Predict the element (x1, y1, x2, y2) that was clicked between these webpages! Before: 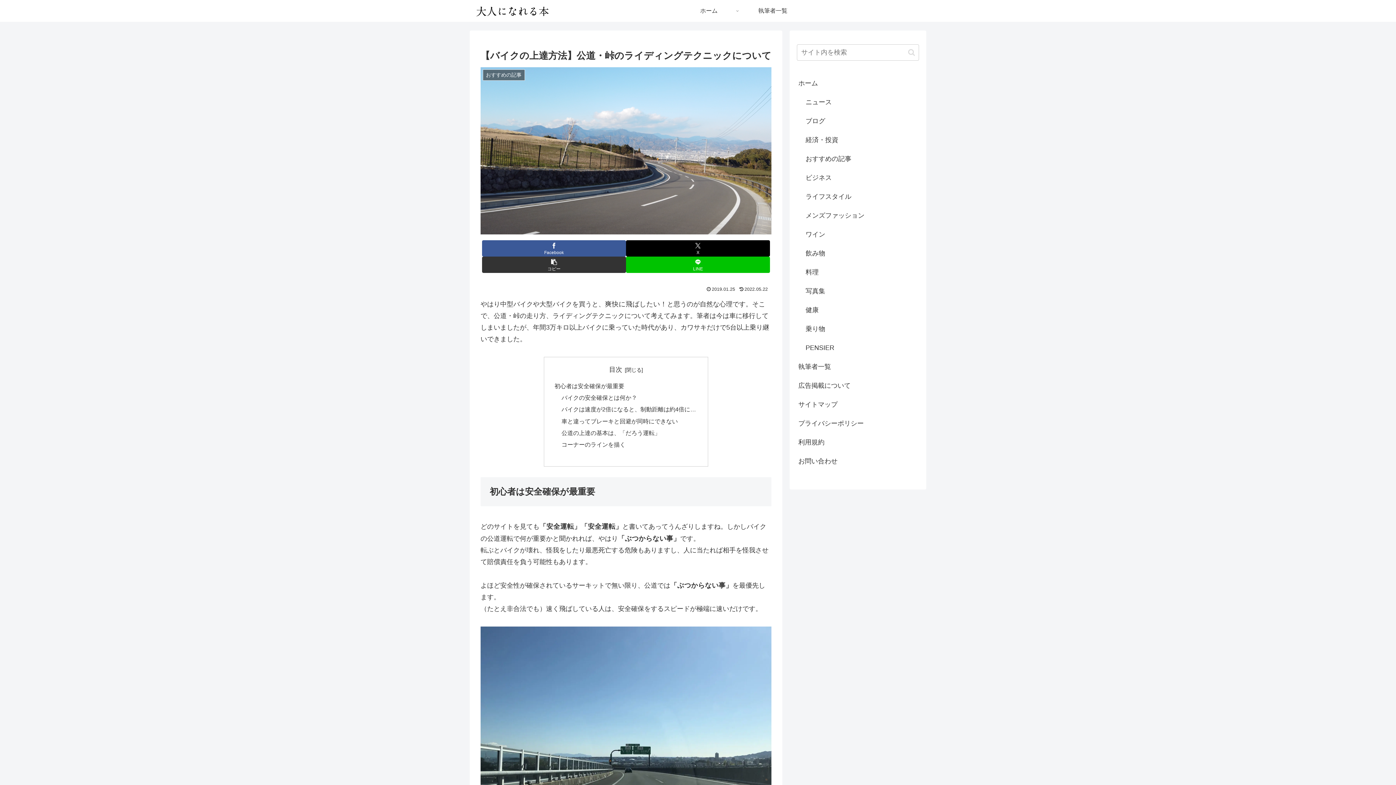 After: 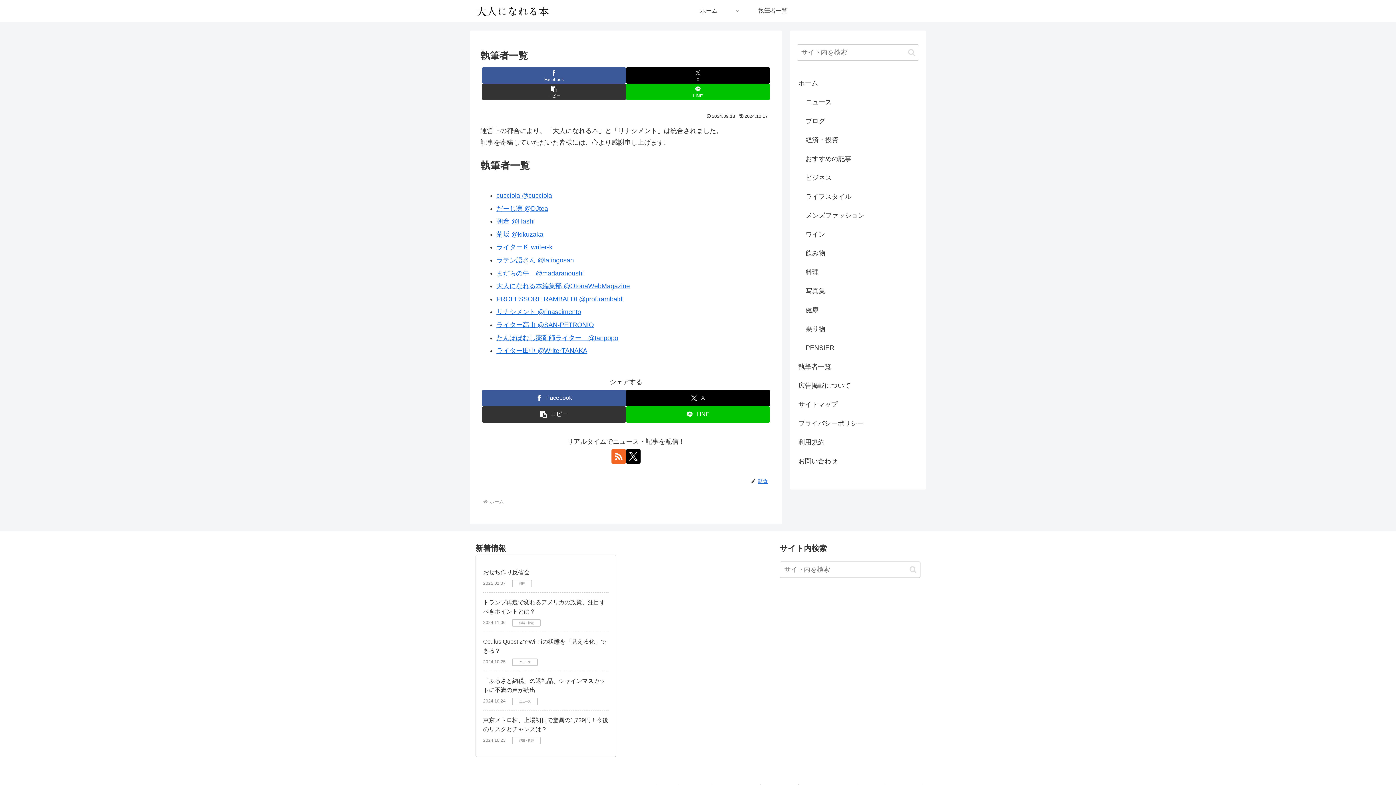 Action: label: 執筆者一覧 bbox: (741, 0, 805, 21)